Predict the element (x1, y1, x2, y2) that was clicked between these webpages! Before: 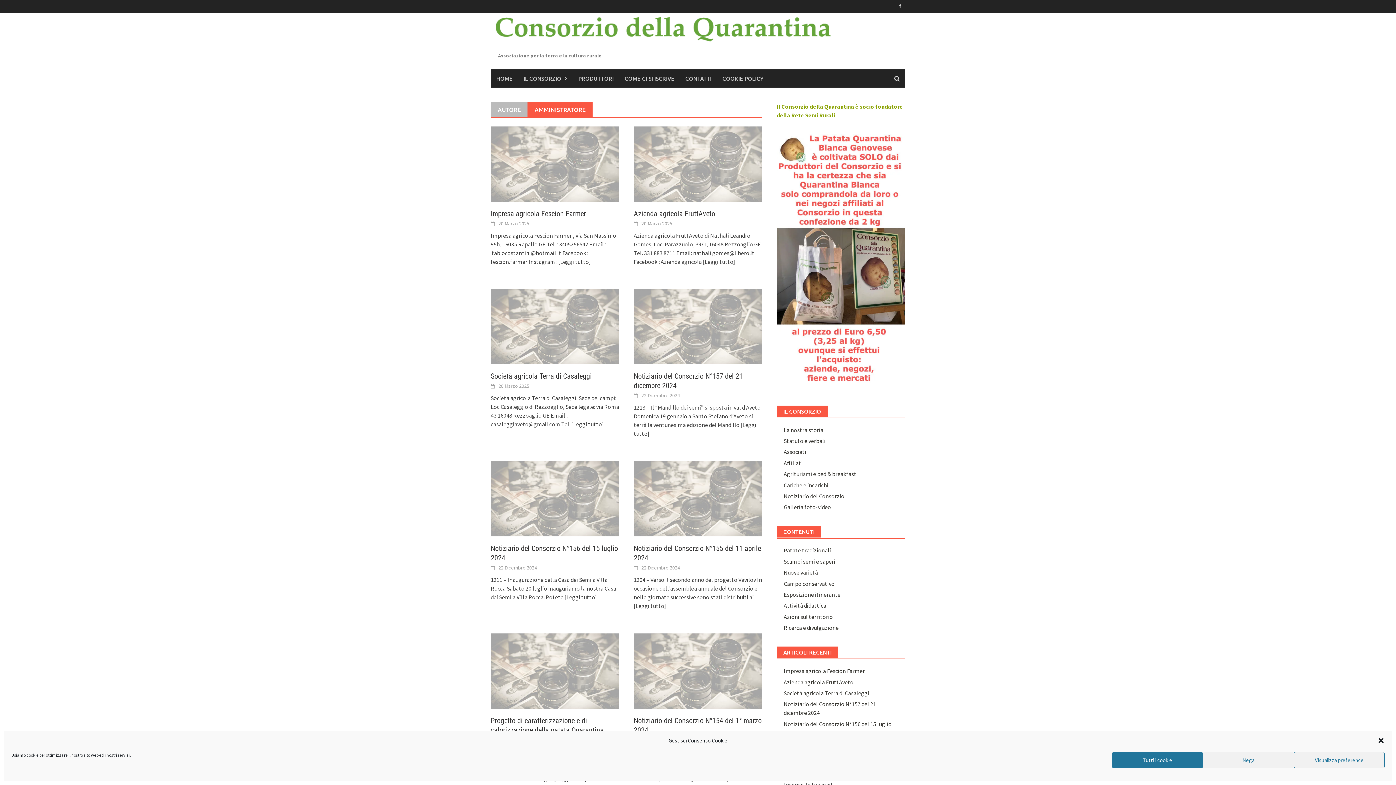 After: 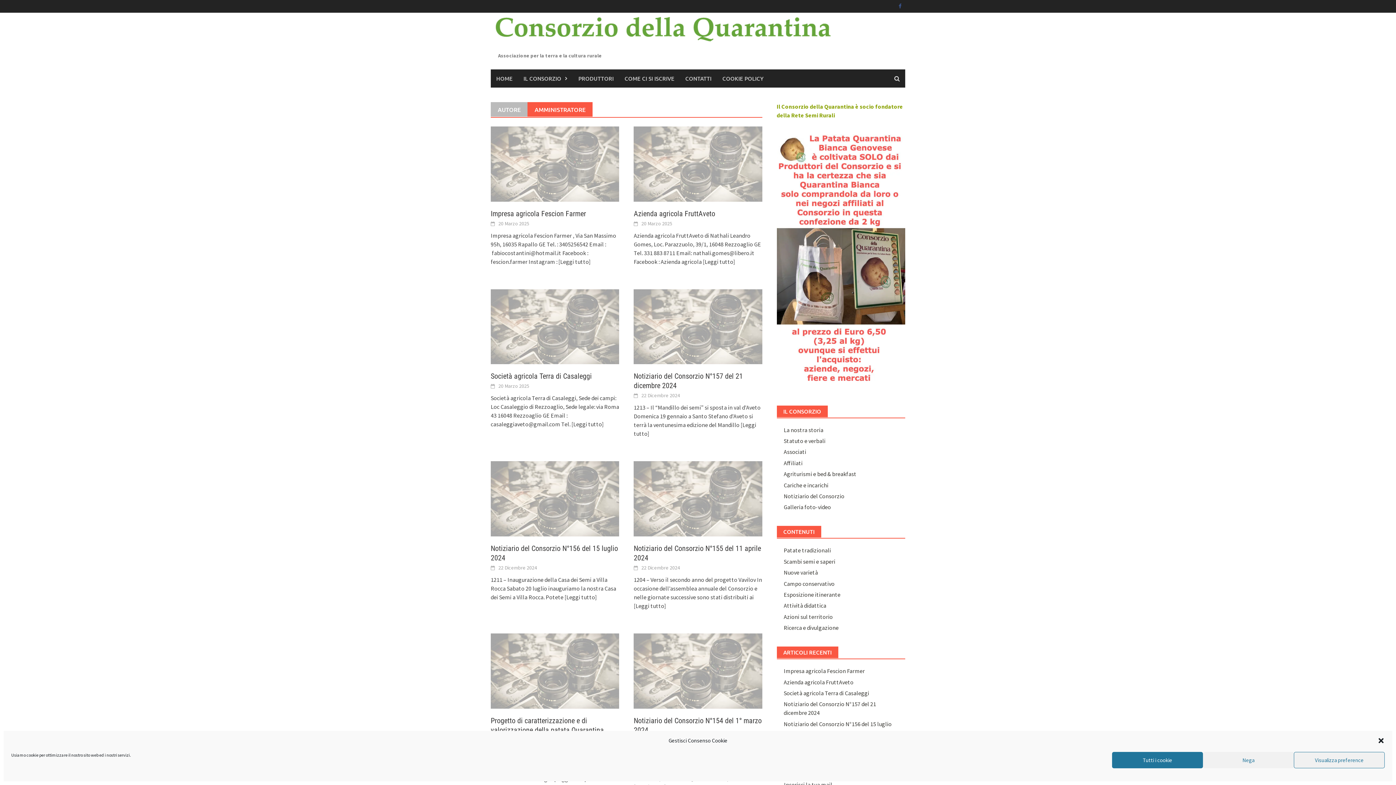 Action: bbox: (895, 1, 905, 10)